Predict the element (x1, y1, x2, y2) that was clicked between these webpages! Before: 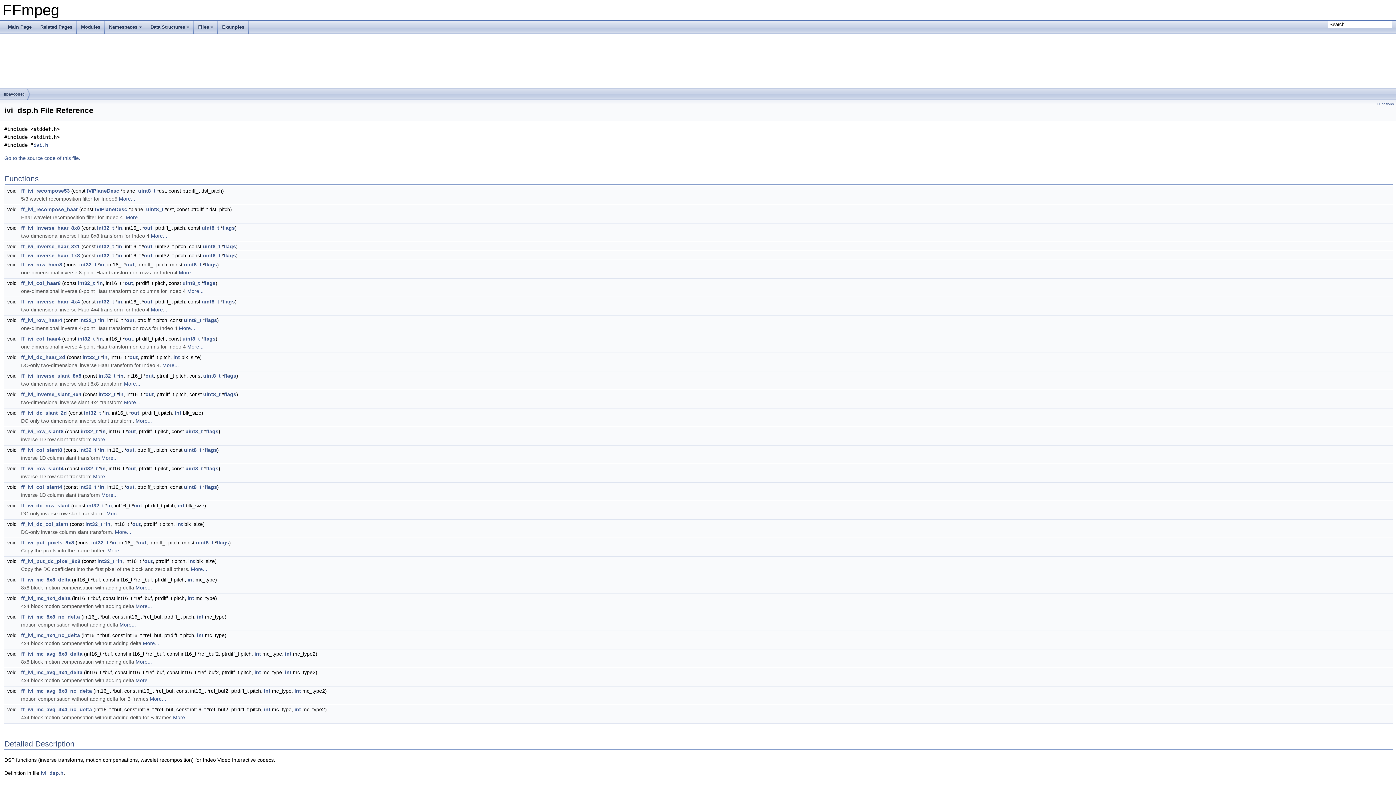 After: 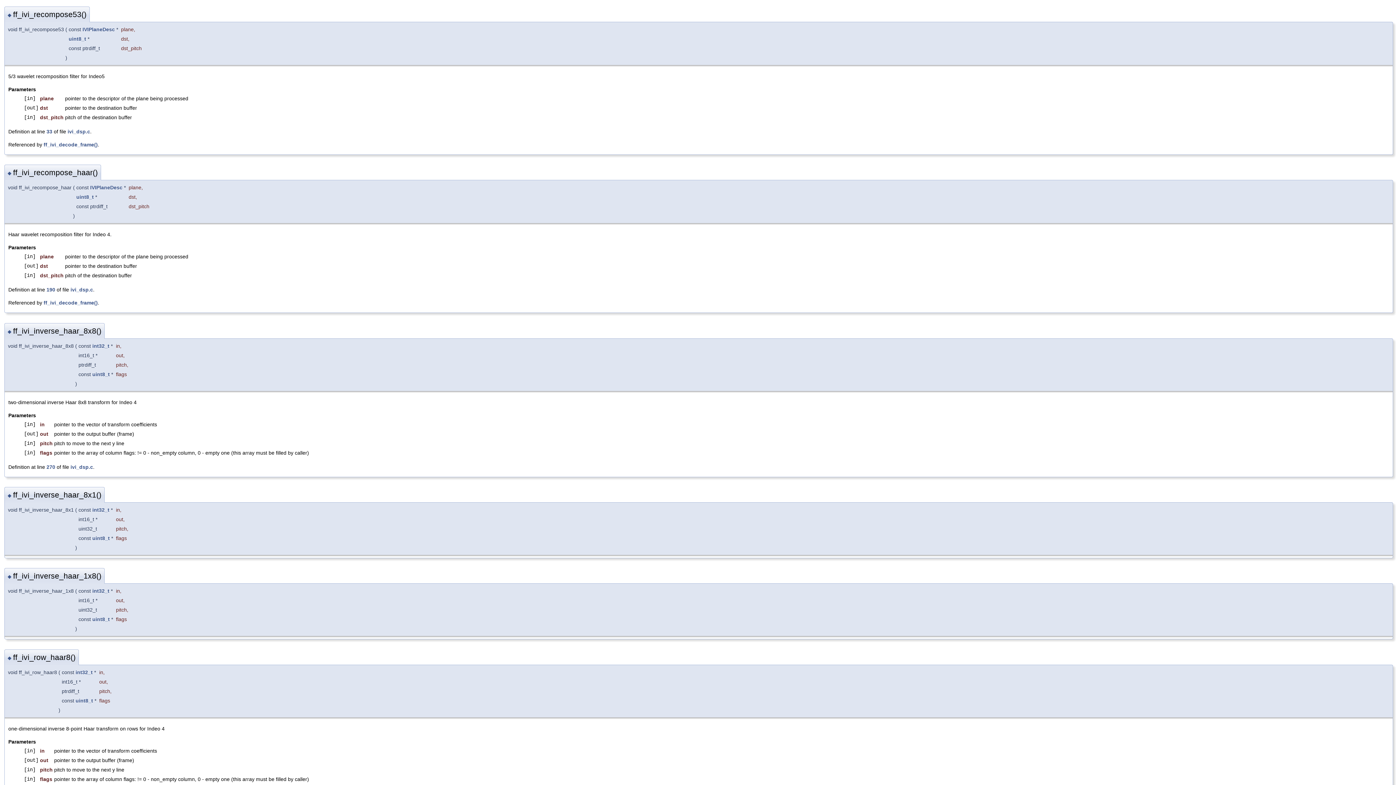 Action: bbox: (21, 188, 69, 193) label: ff_ivi_recompose53